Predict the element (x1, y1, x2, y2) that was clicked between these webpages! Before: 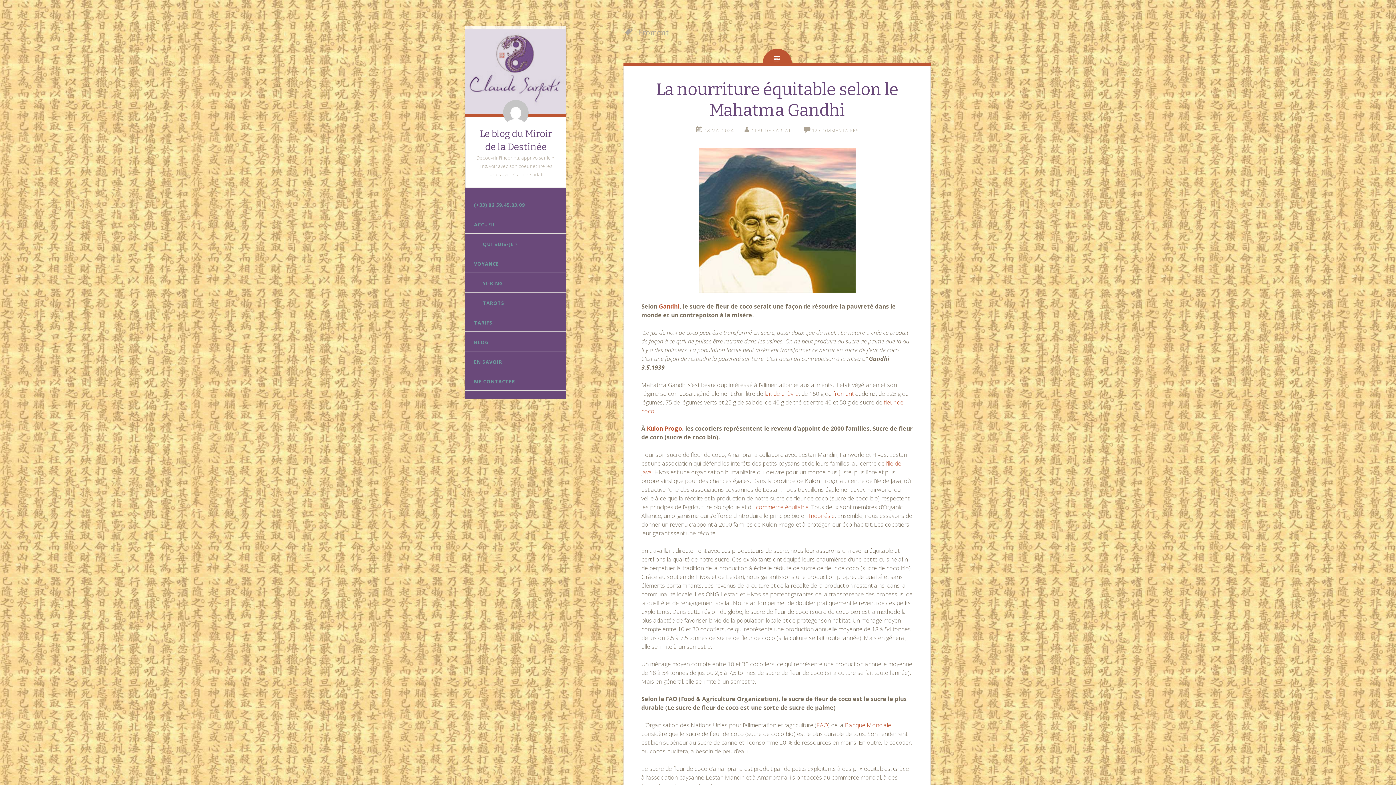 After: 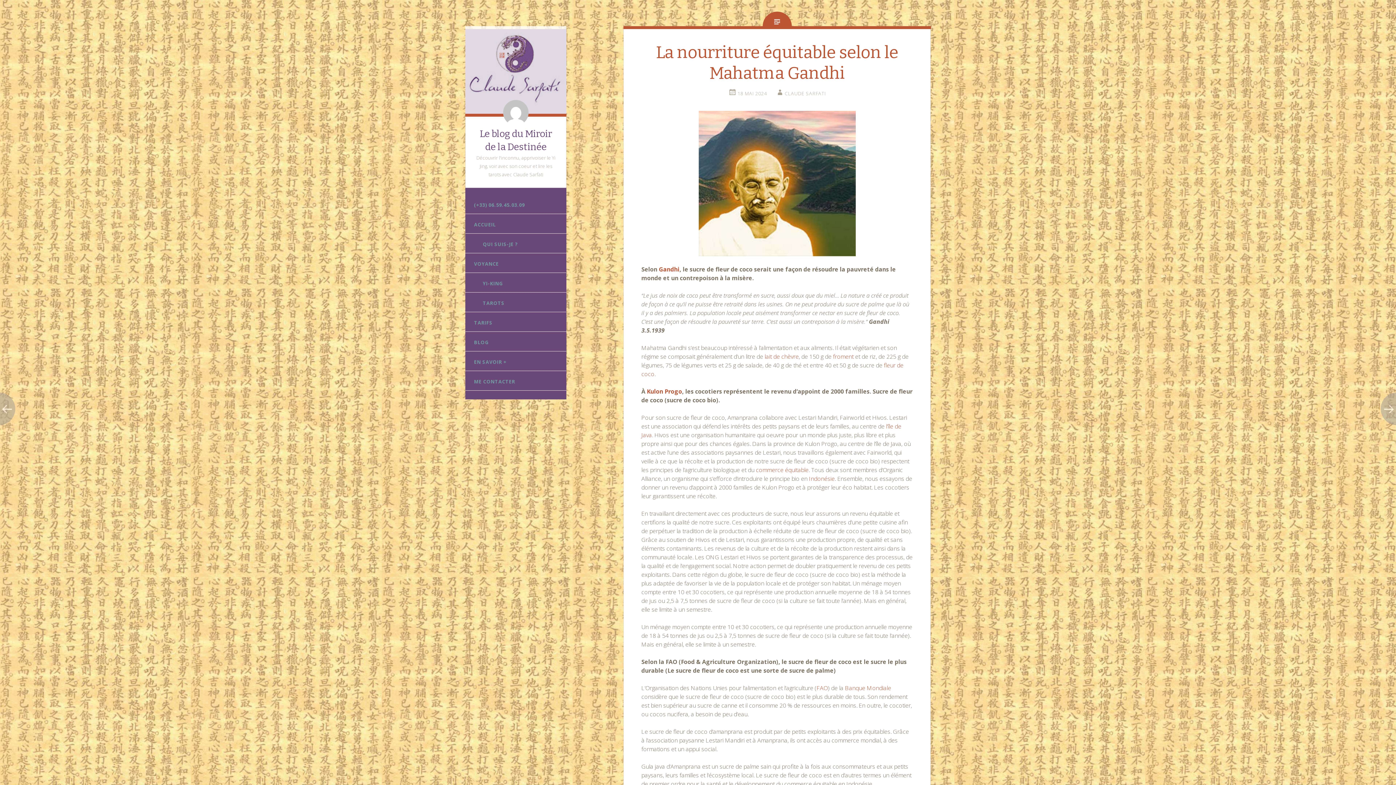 Action: bbox: (695, 127, 733, 133) label: 18 MAI 2024